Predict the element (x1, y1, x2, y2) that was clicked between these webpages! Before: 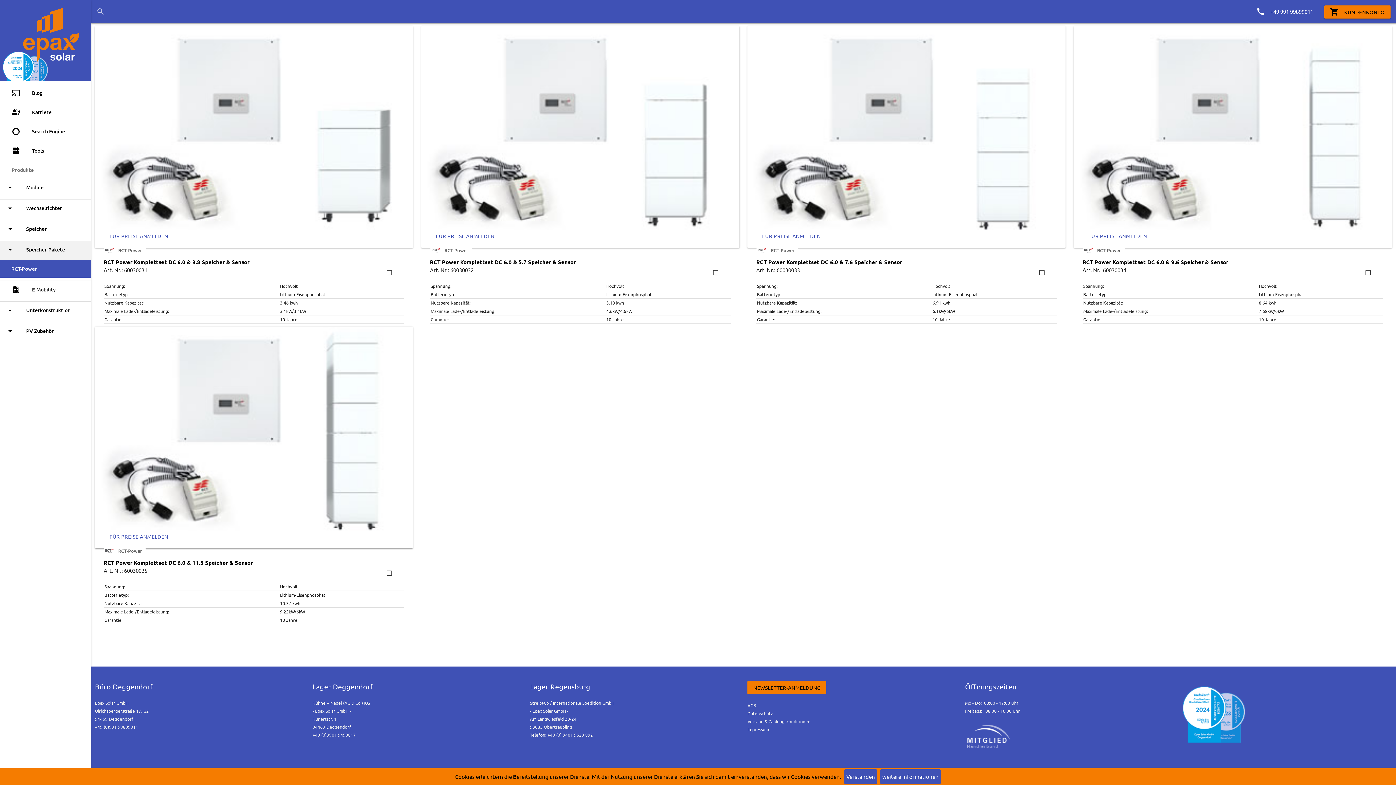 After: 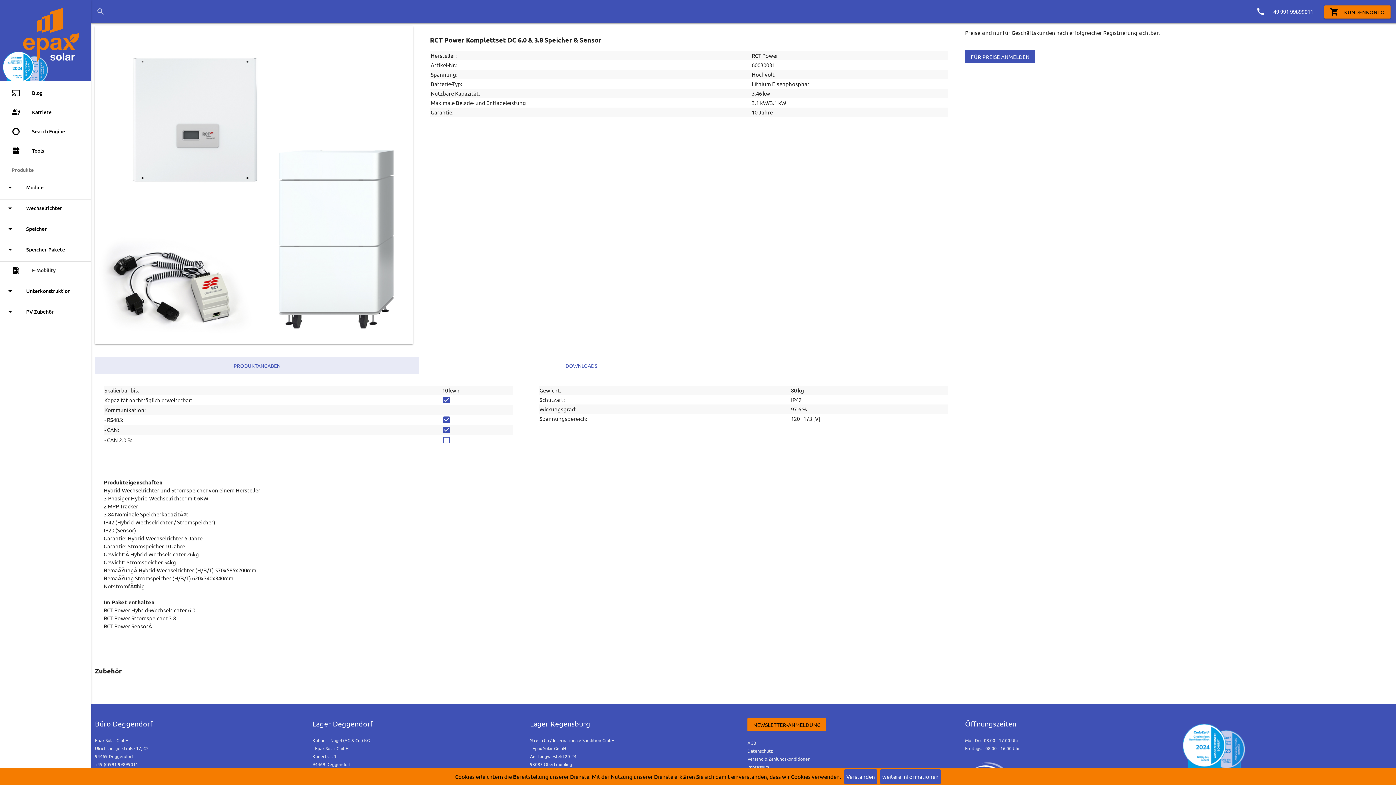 Action: bbox: (103, 258, 249, 265) label: RCT Power Komplettset DC 6.0 & 3.8 Speicher & Sensor